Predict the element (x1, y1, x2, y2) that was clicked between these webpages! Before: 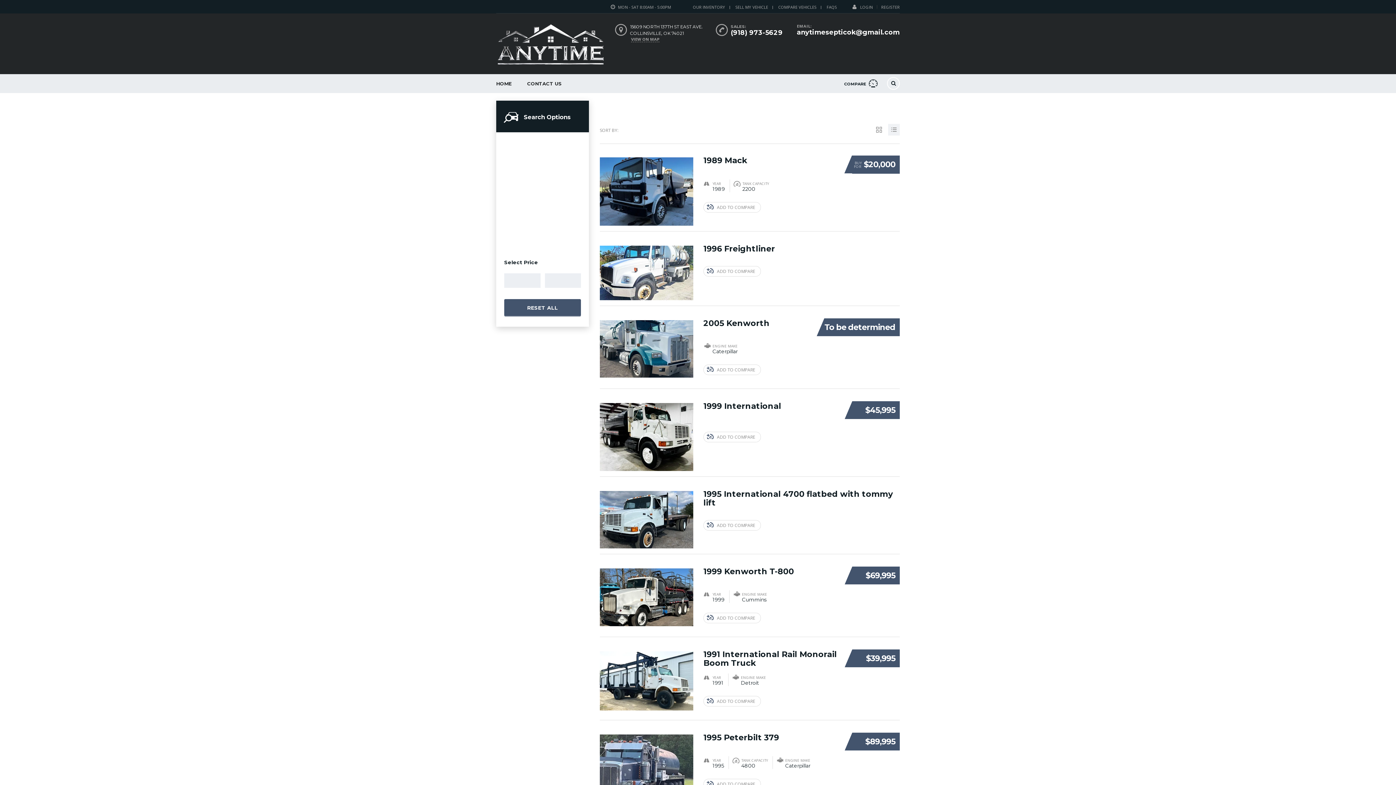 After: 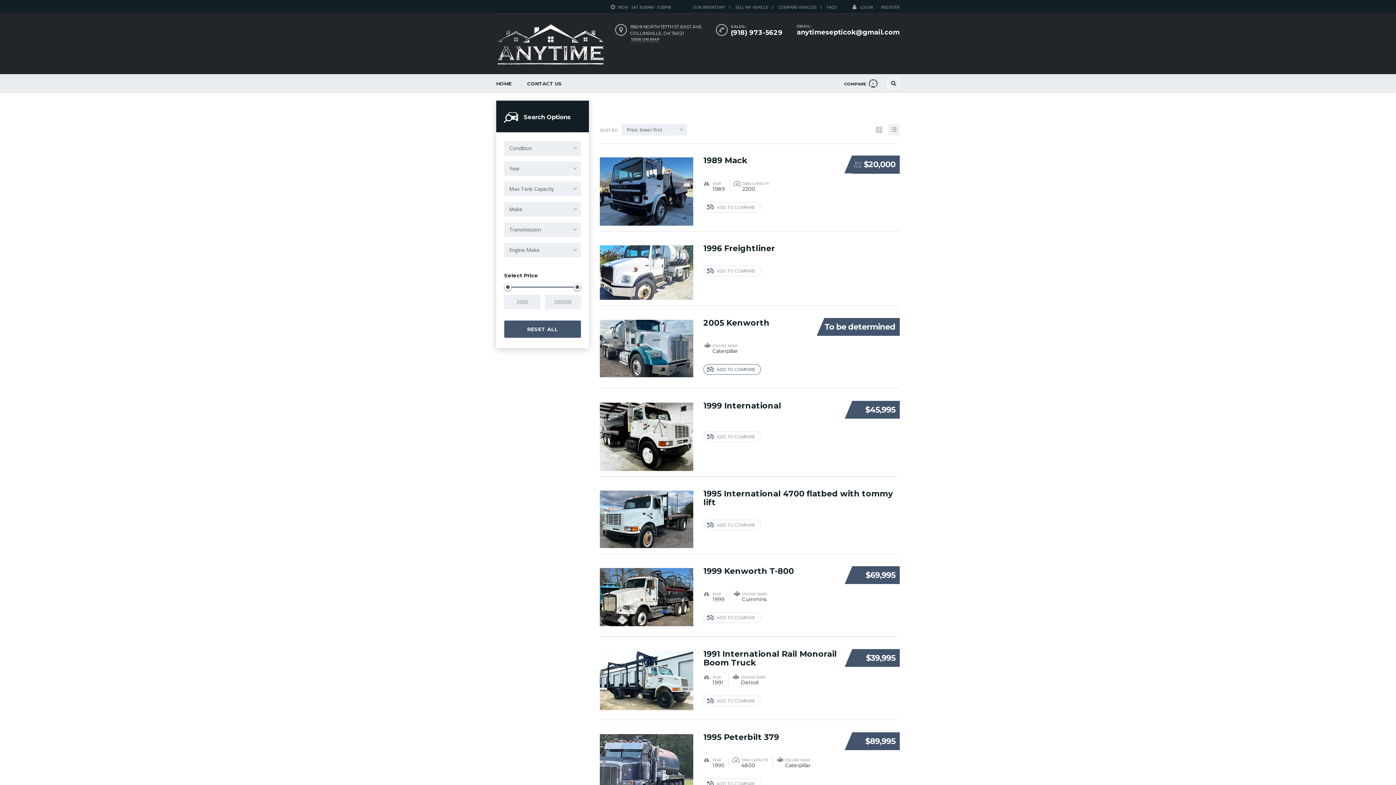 Action: bbox: (703, 364, 761, 375) label: ADD TO COMPARE